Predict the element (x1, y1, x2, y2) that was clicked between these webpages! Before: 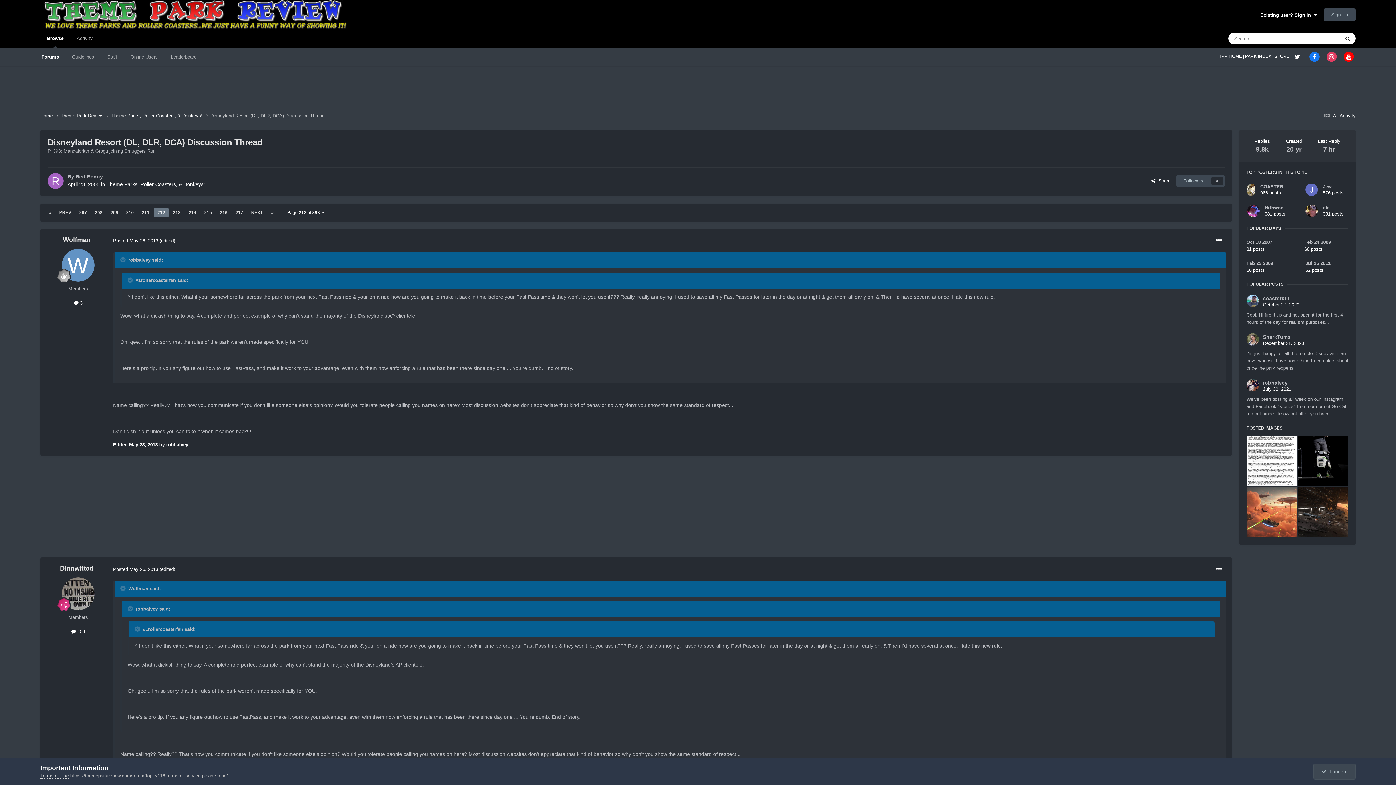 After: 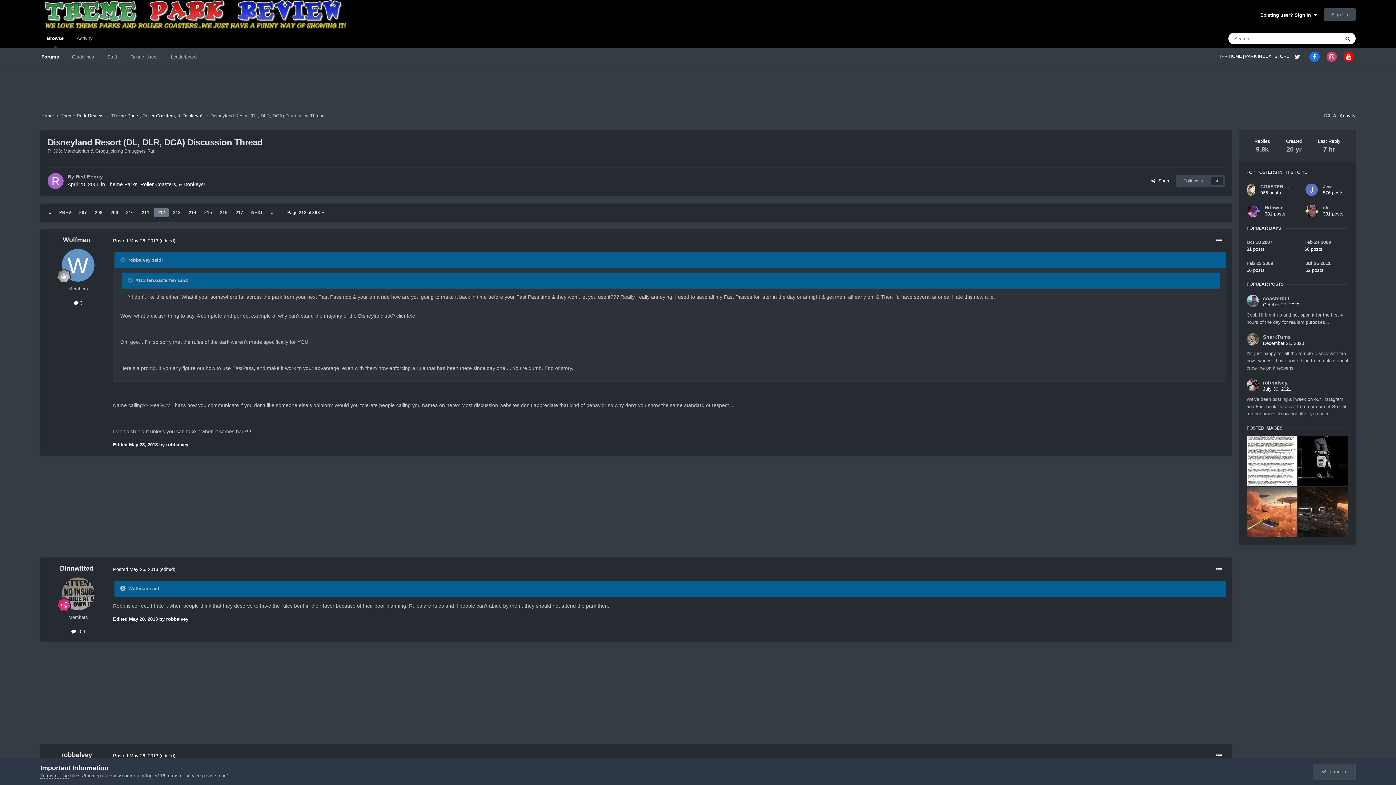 Action: label: Toggle Quote bbox: (120, 585, 126, 591)